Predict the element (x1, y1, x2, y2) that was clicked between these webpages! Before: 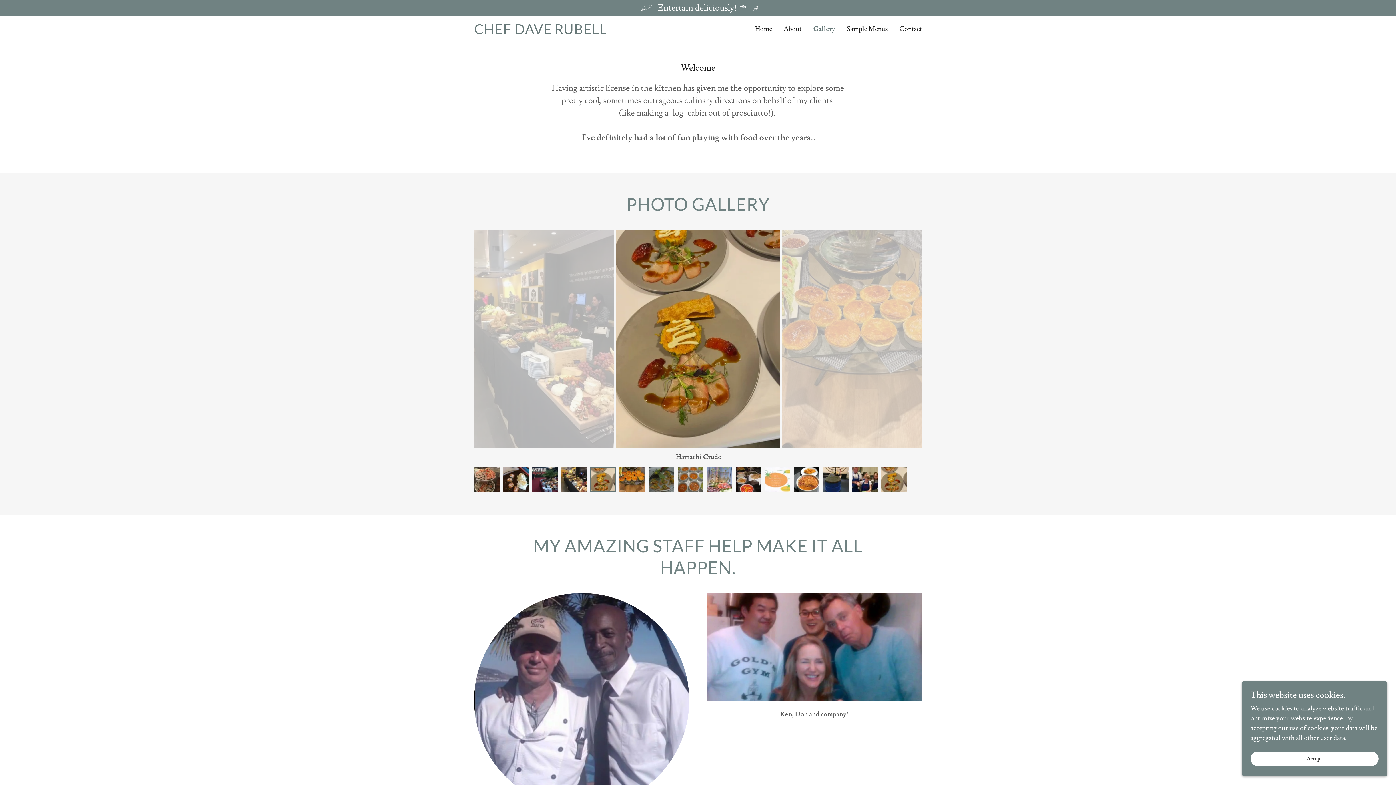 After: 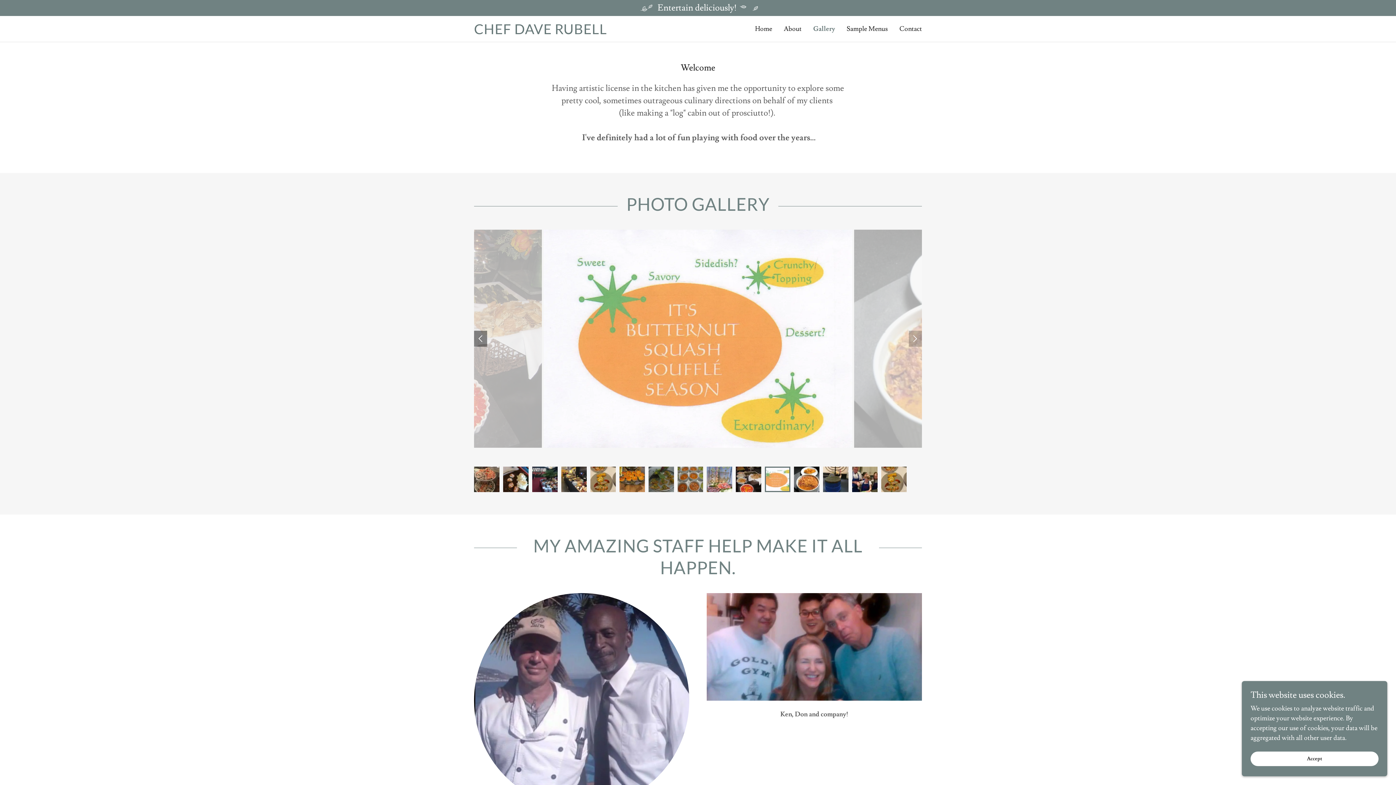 Action: bbox: (474, 330, 487, 346)